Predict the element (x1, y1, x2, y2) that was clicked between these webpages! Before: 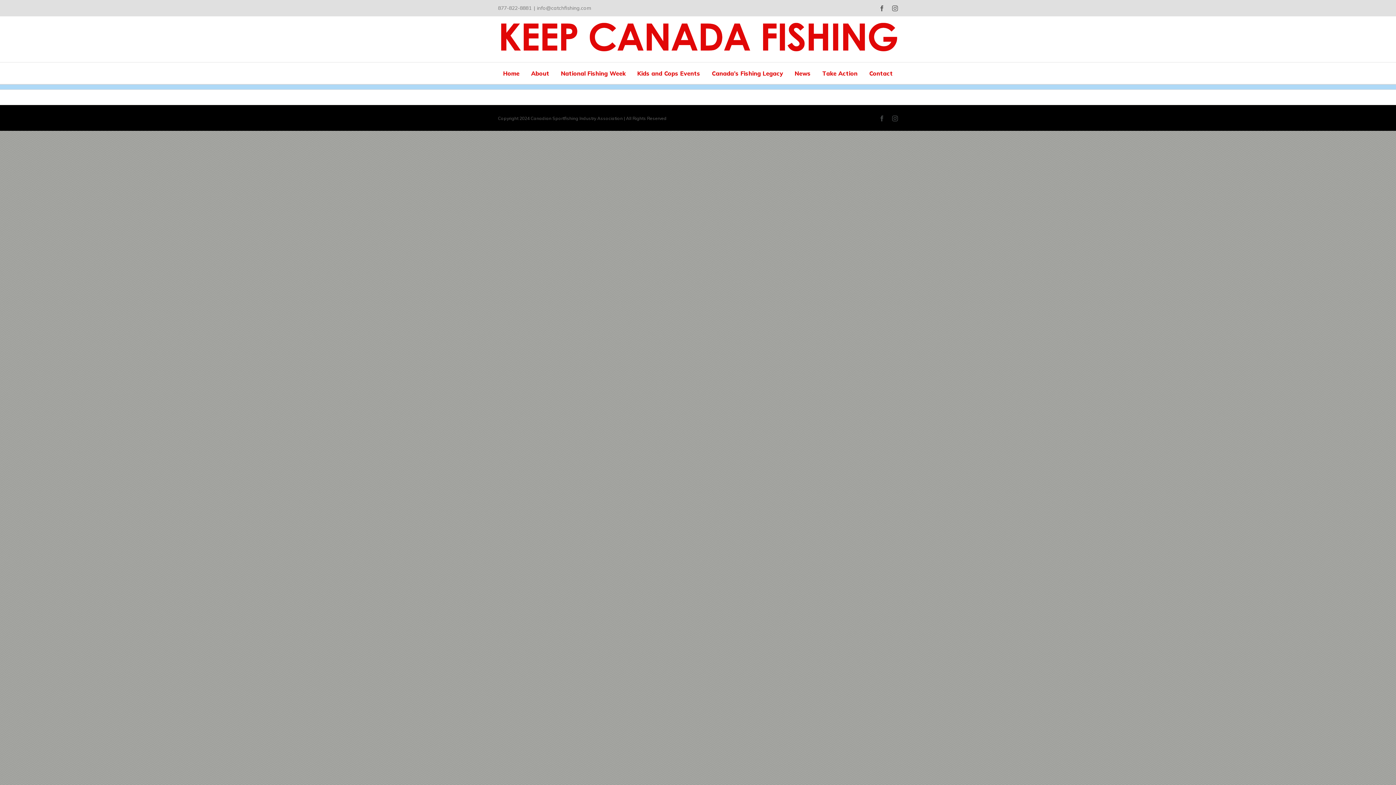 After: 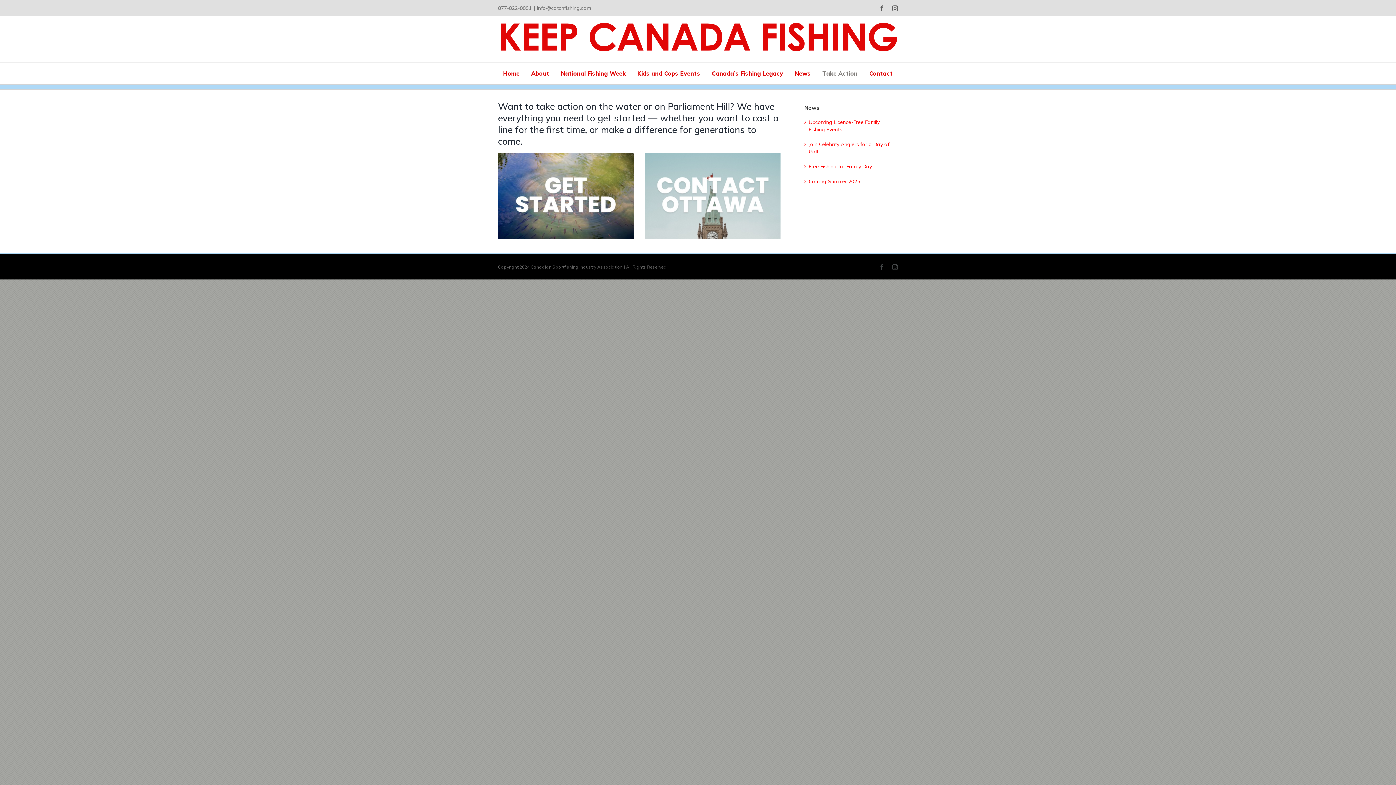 Action: label: Take Action bbox: (822, 62, 857, 84)